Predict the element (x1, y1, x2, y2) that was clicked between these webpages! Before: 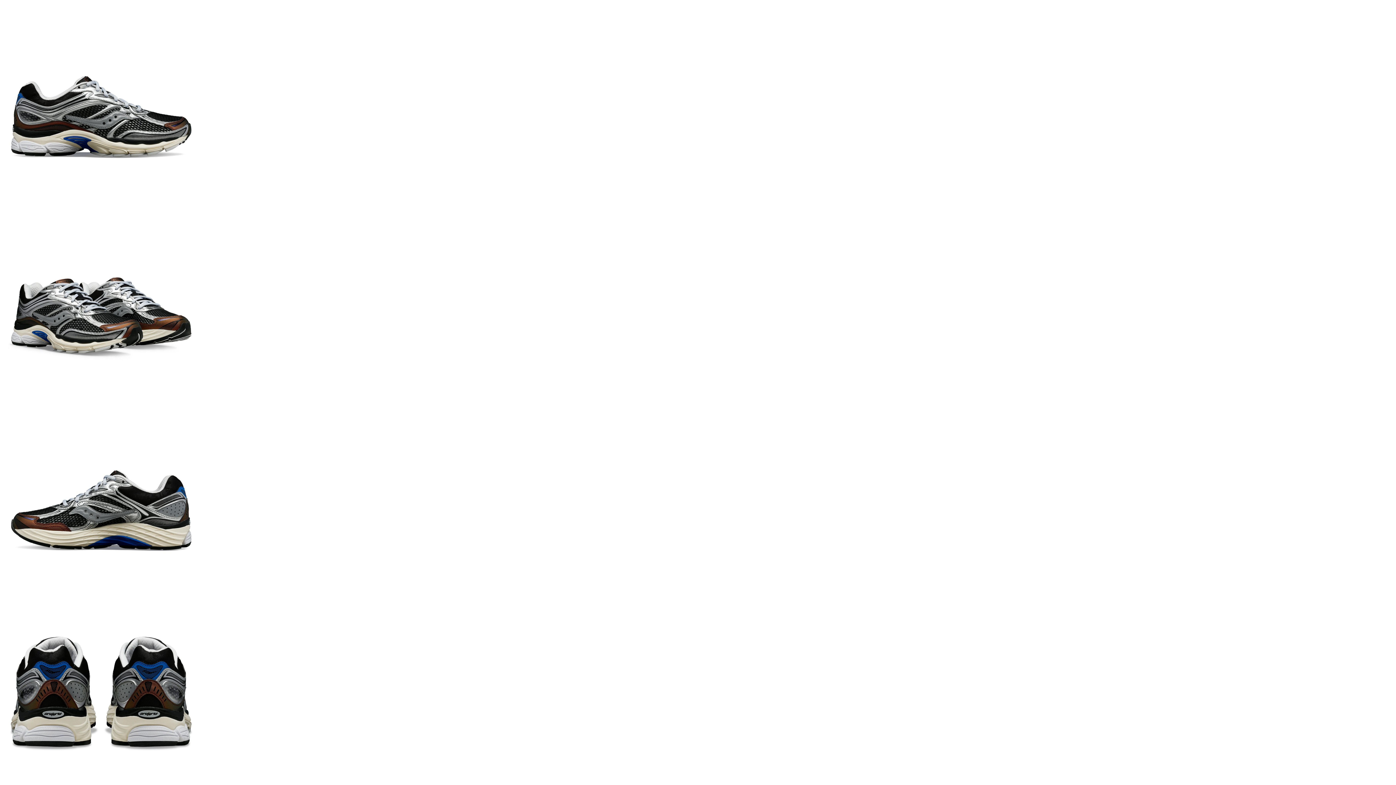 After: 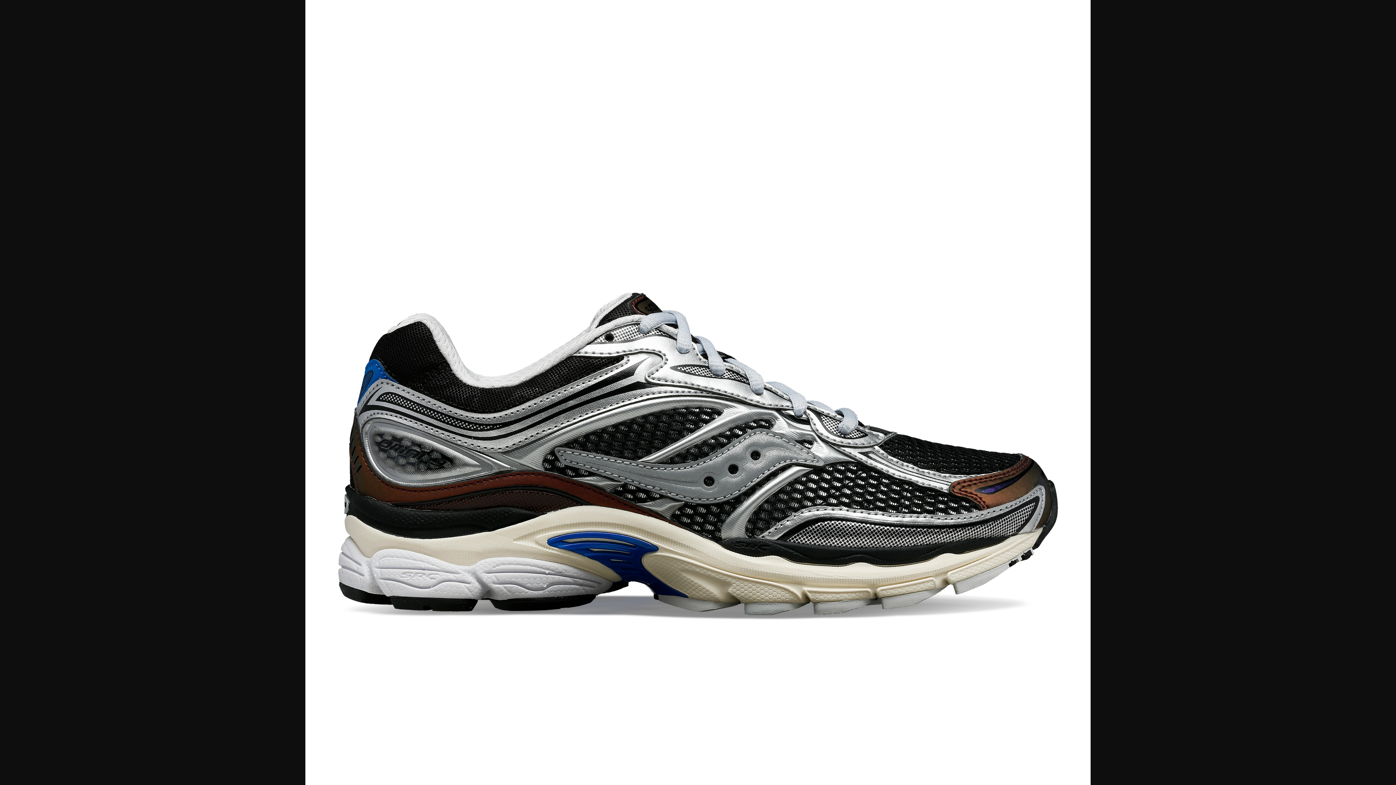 Action: bbox: (2, 194, 199, 200)